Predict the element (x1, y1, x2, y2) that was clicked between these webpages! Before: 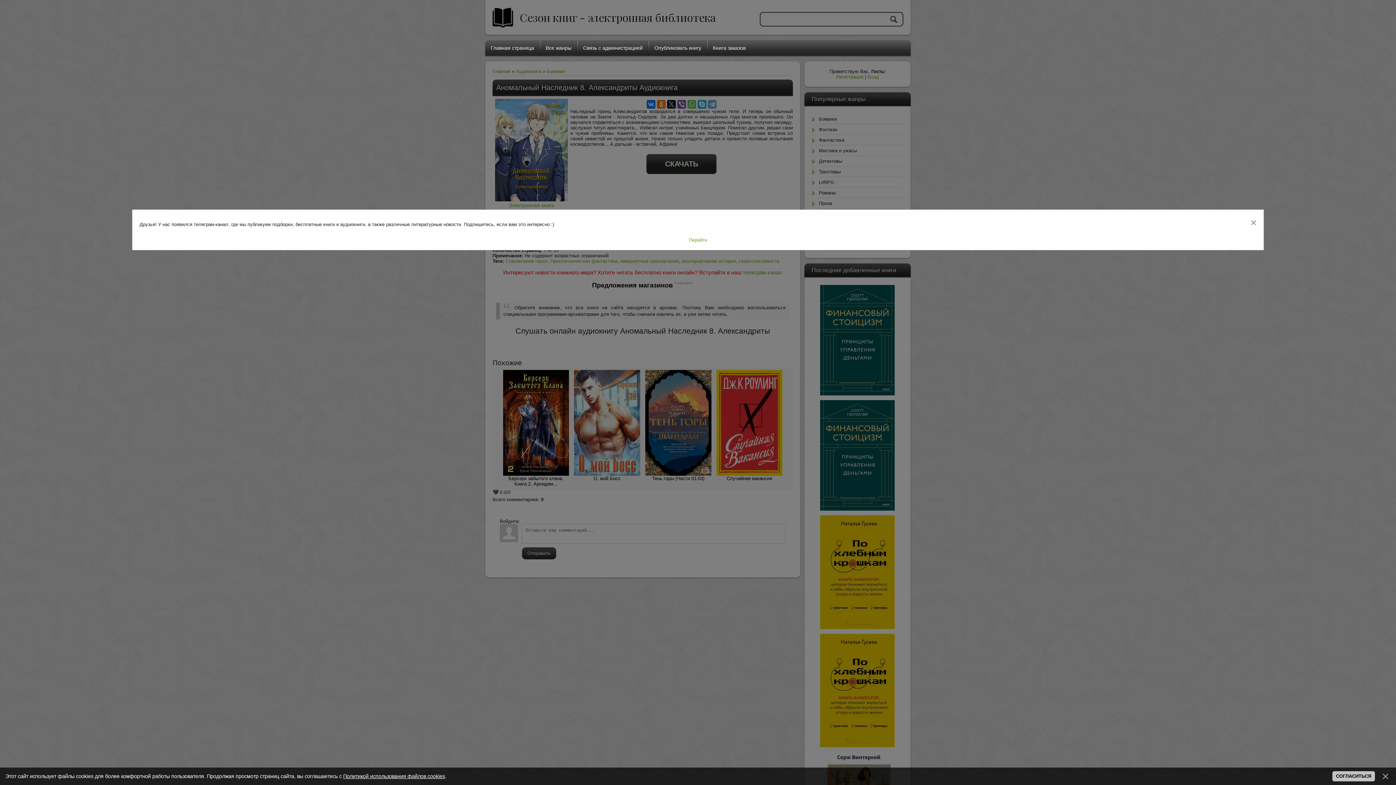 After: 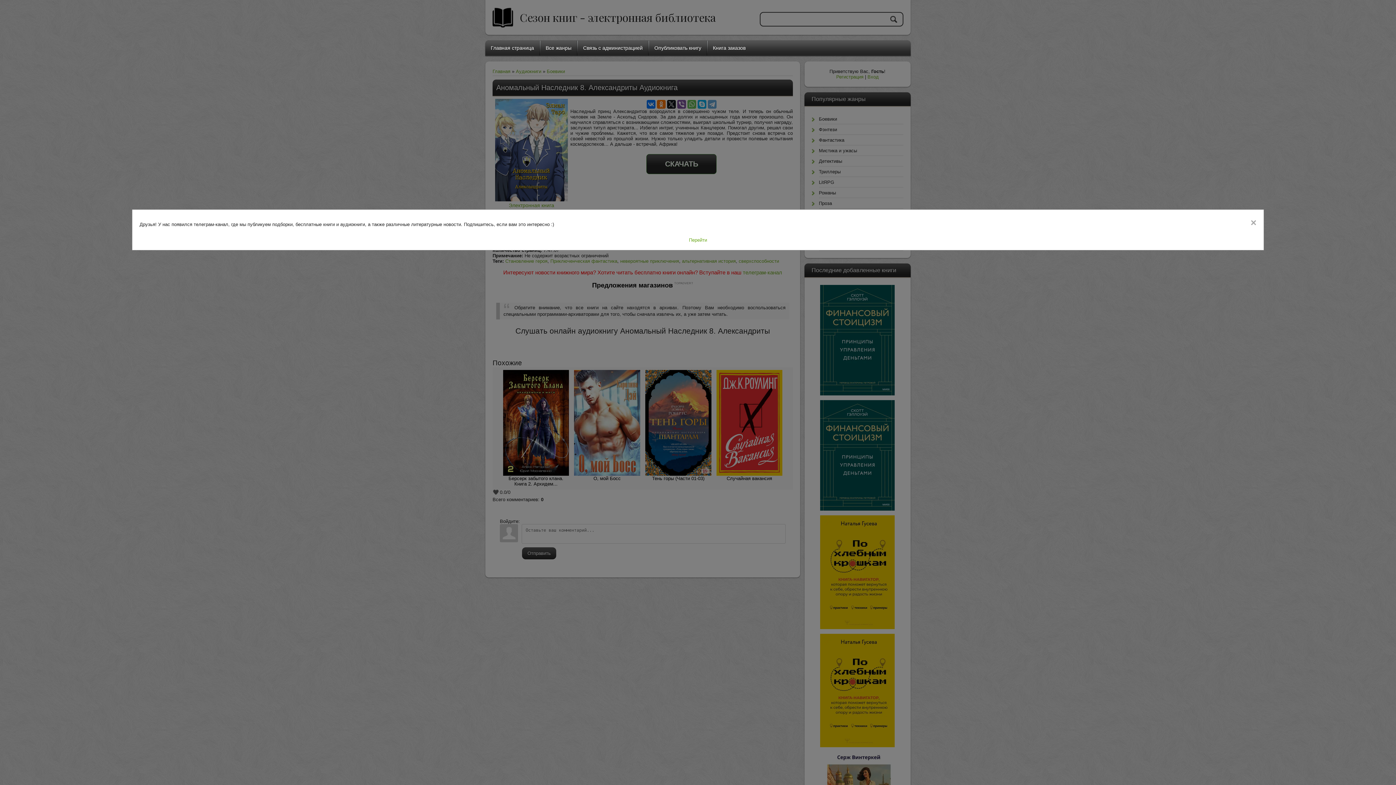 Action: bbox: (1380, 771, 1390, 781)